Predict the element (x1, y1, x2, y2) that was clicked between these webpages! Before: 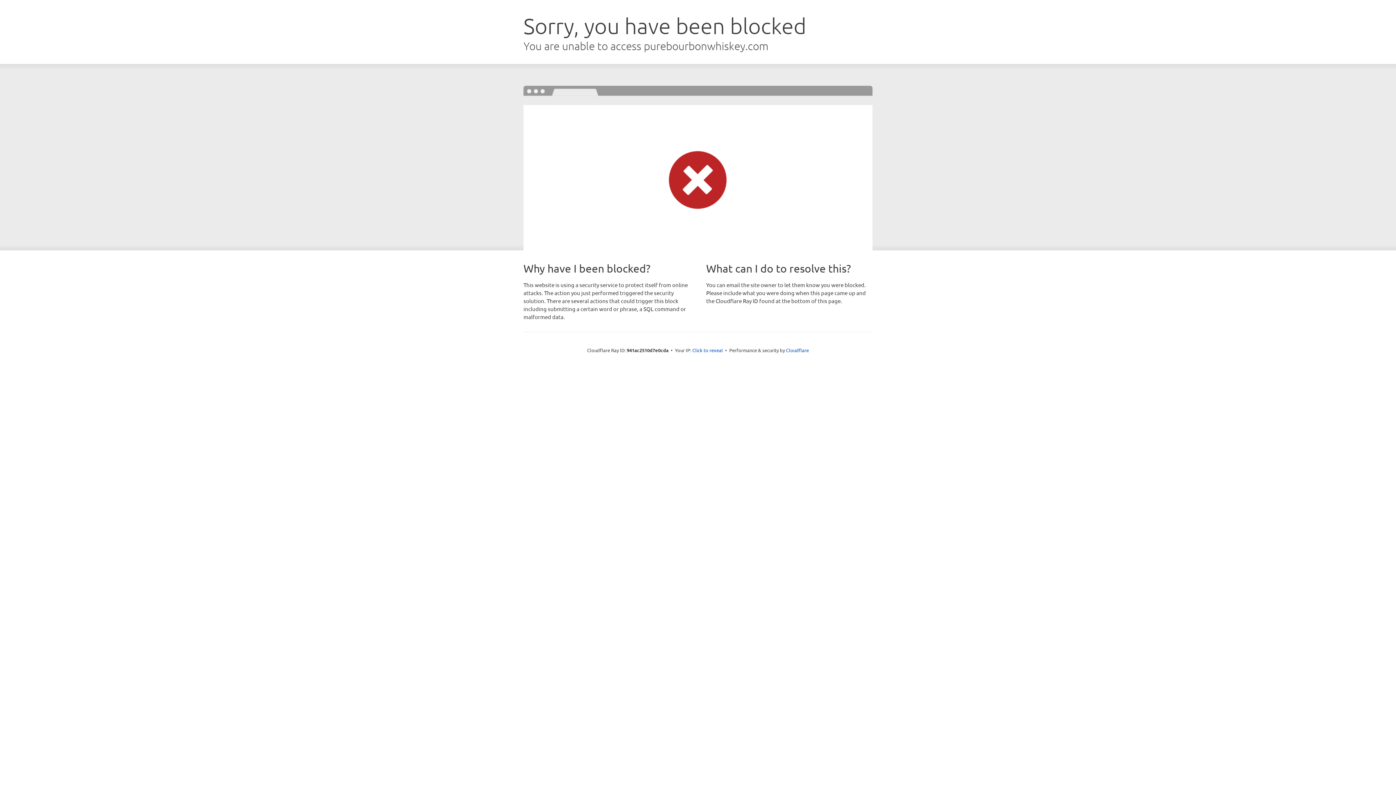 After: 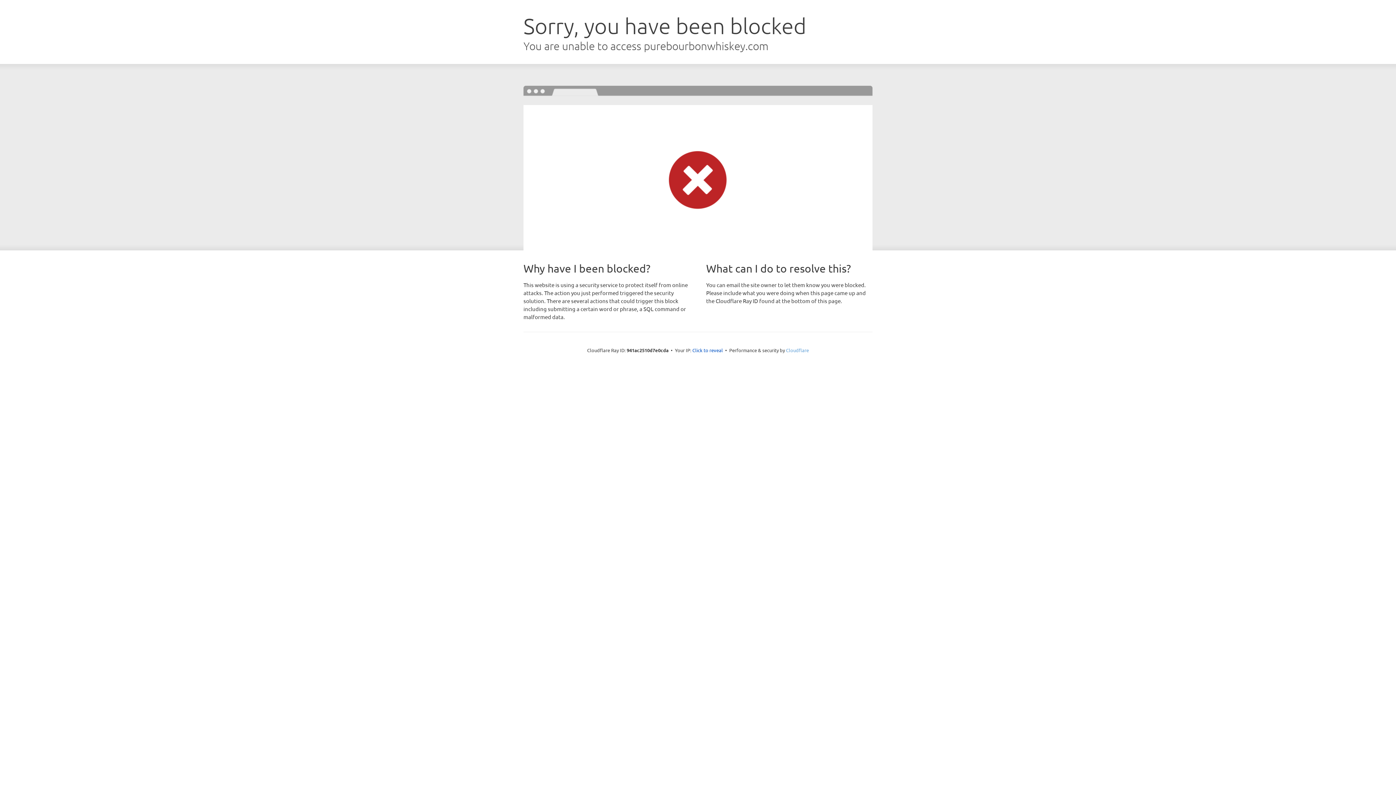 Action: label: Cloudflare bbox: (786, 347, 809, 353)